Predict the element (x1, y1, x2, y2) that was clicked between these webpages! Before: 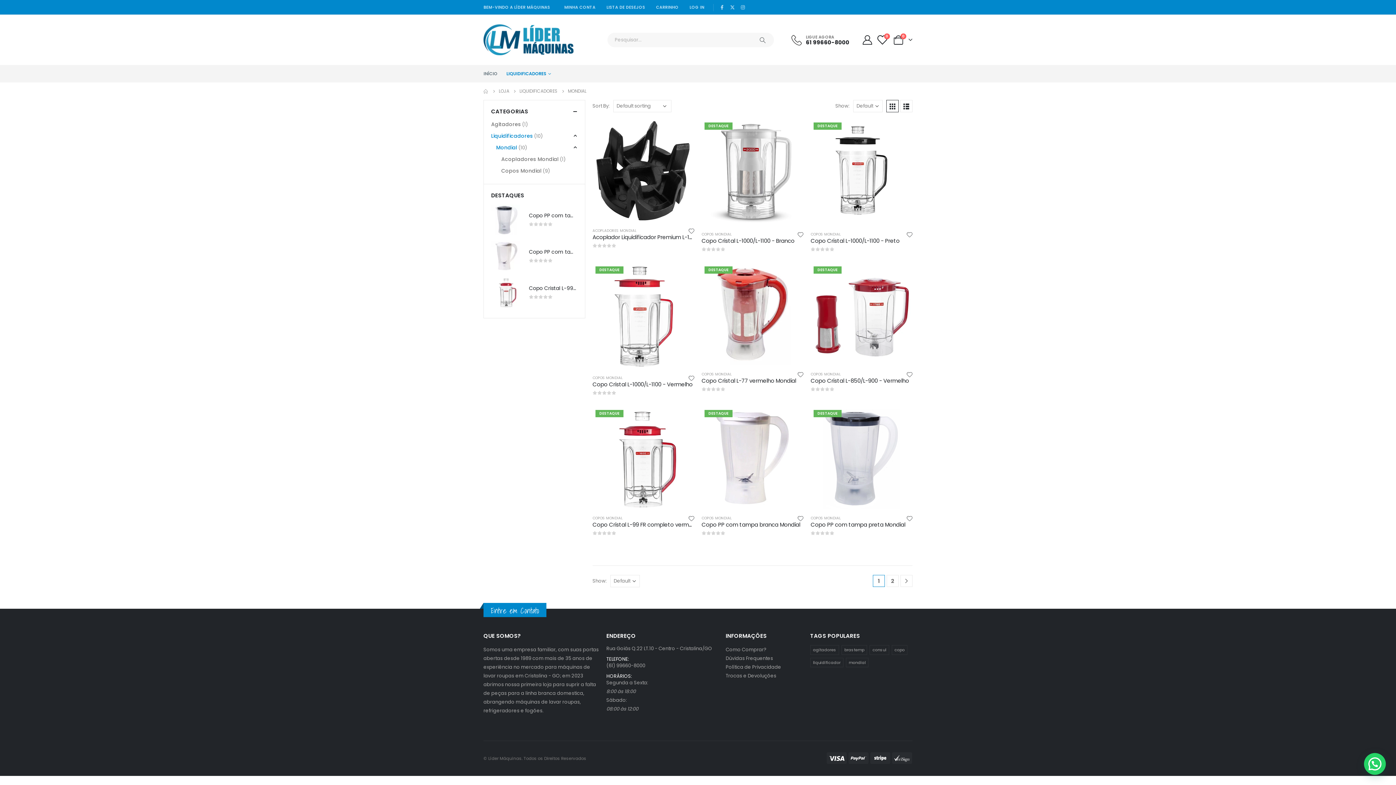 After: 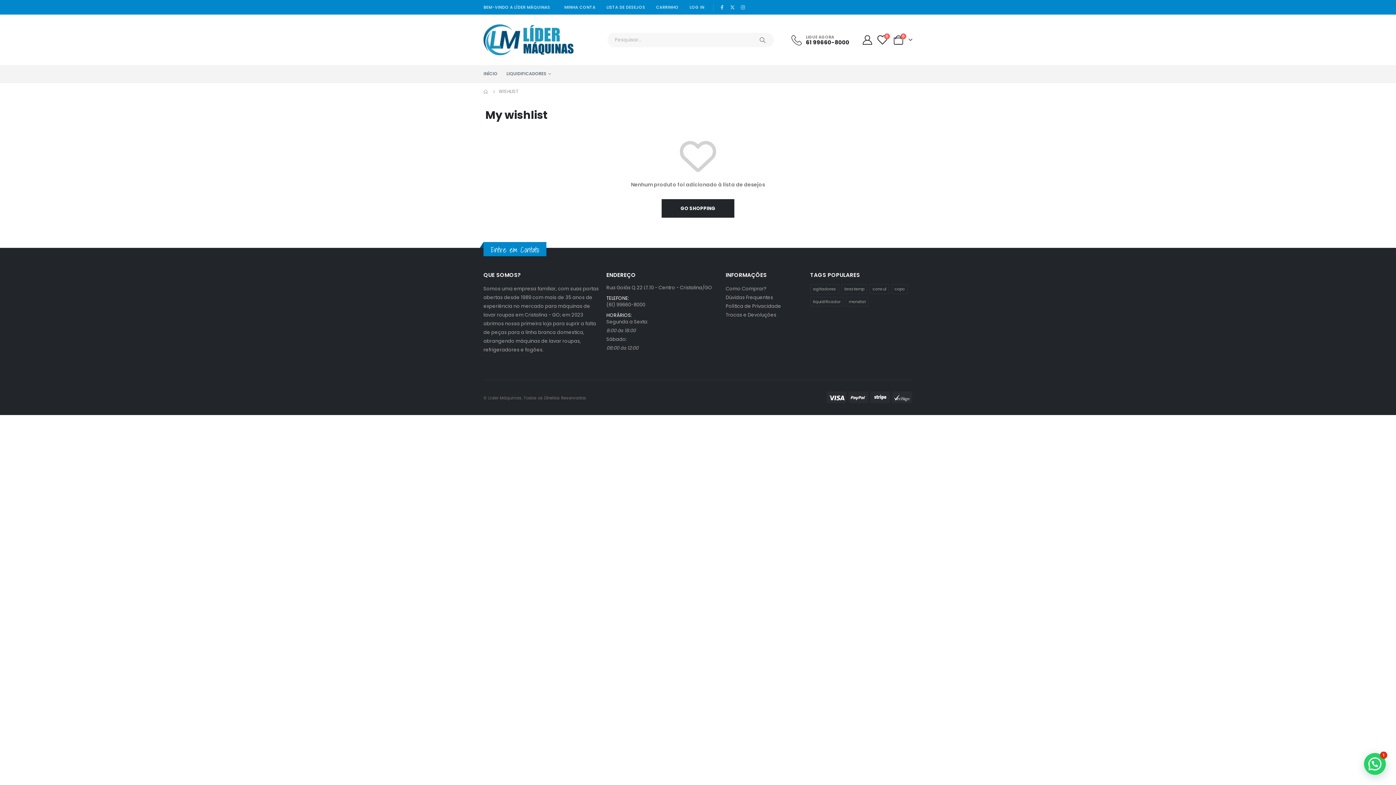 Action: label: 0 bbox: (876, 35, 887, 44)